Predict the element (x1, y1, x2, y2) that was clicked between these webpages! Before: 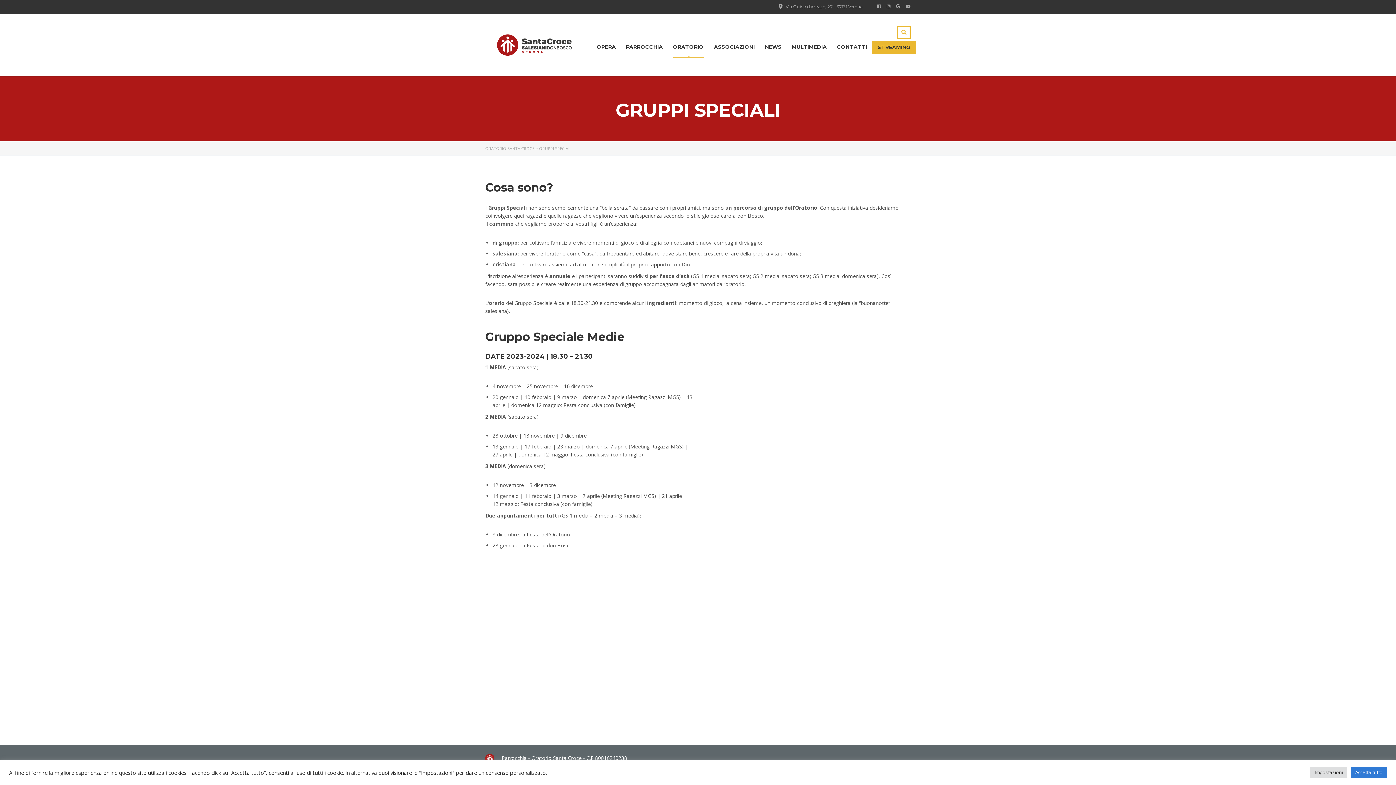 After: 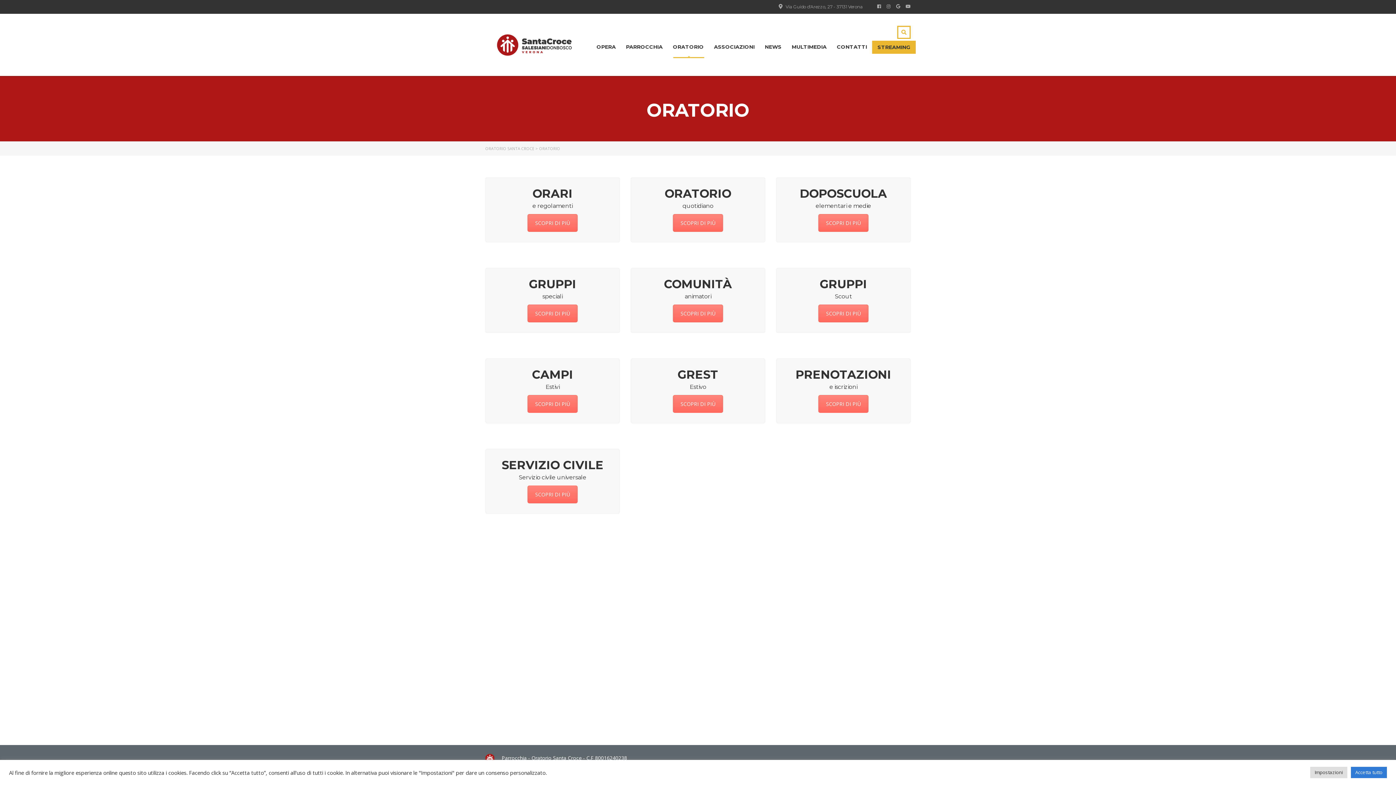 Action: bbox: (673, 40, 704, 53) label: ORATORIO